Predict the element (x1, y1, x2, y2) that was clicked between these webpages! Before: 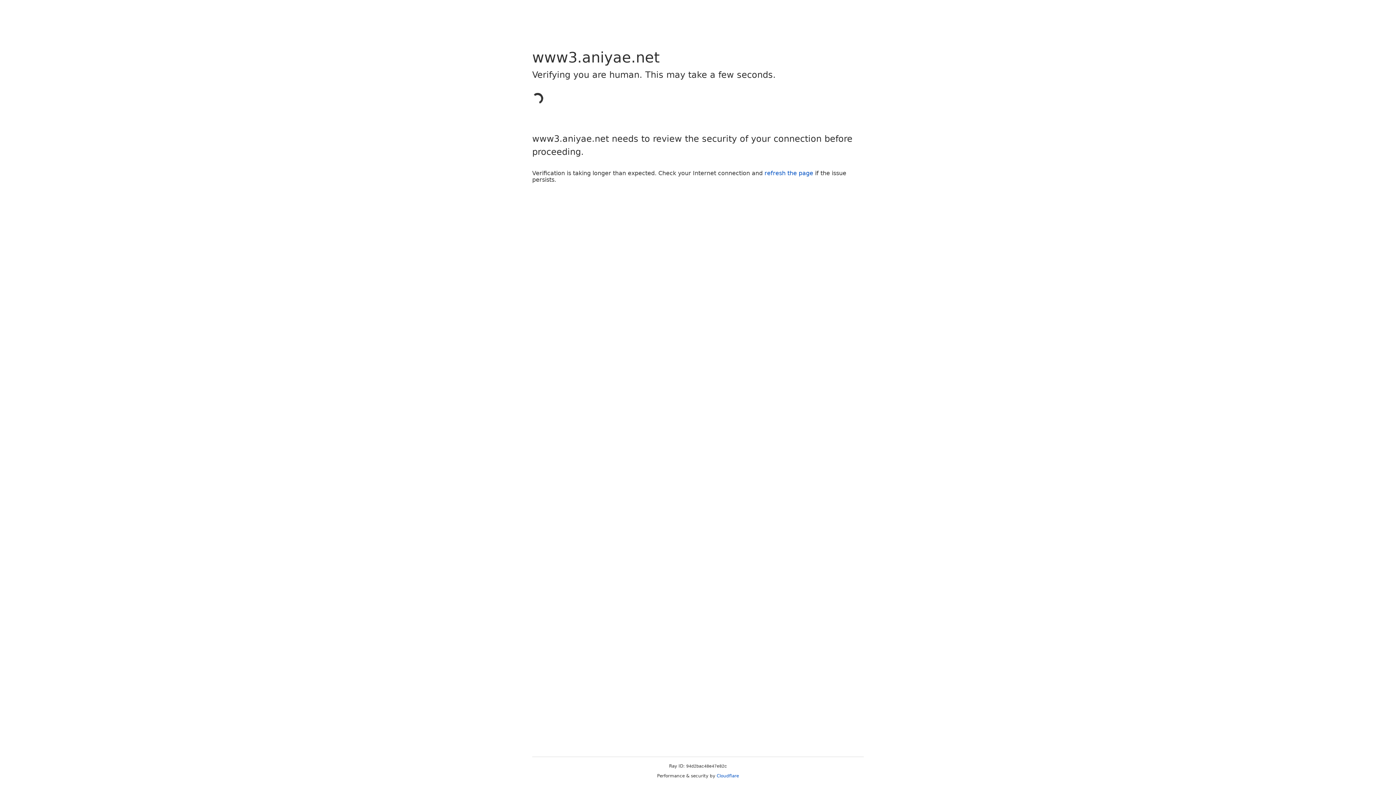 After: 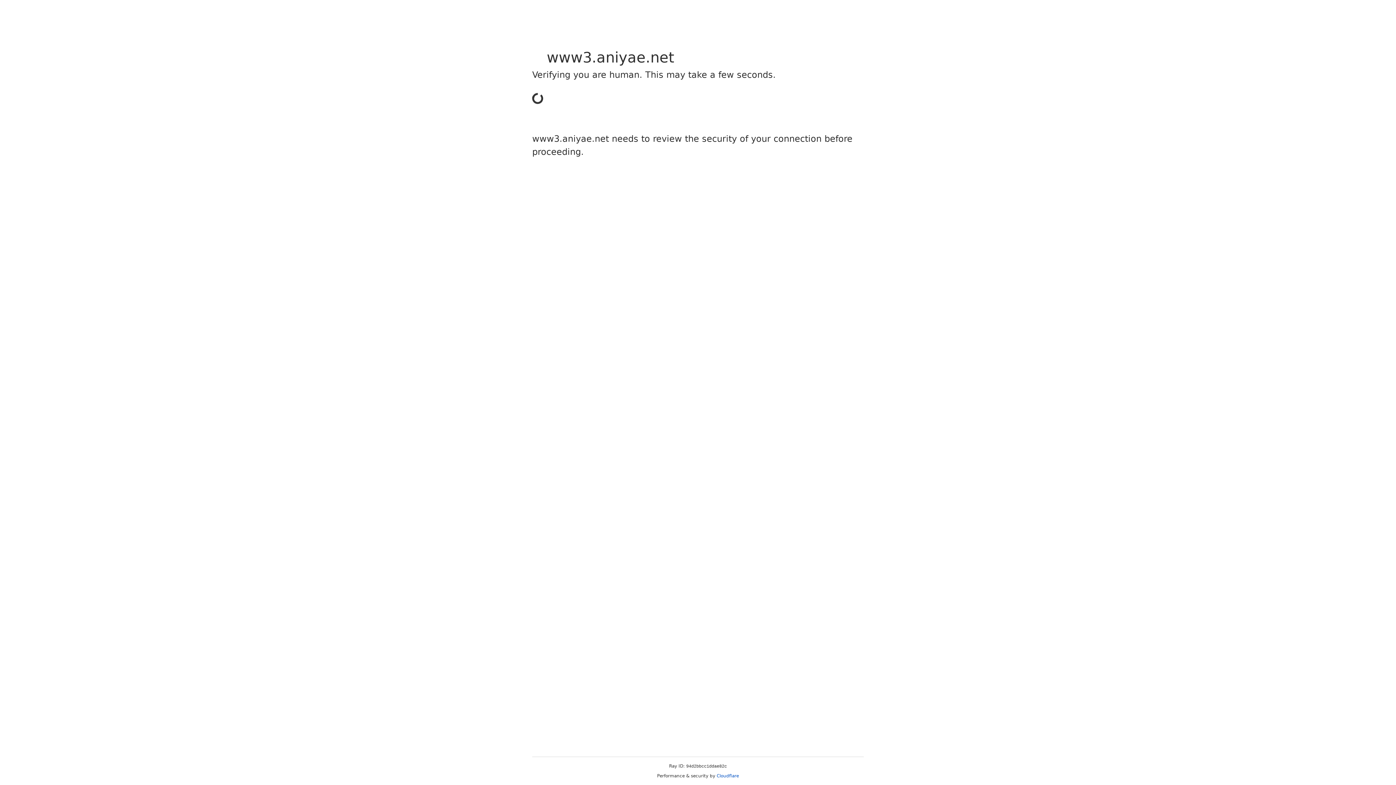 Action: label: Cloudflare bbox: (716, 773, 739, 778)